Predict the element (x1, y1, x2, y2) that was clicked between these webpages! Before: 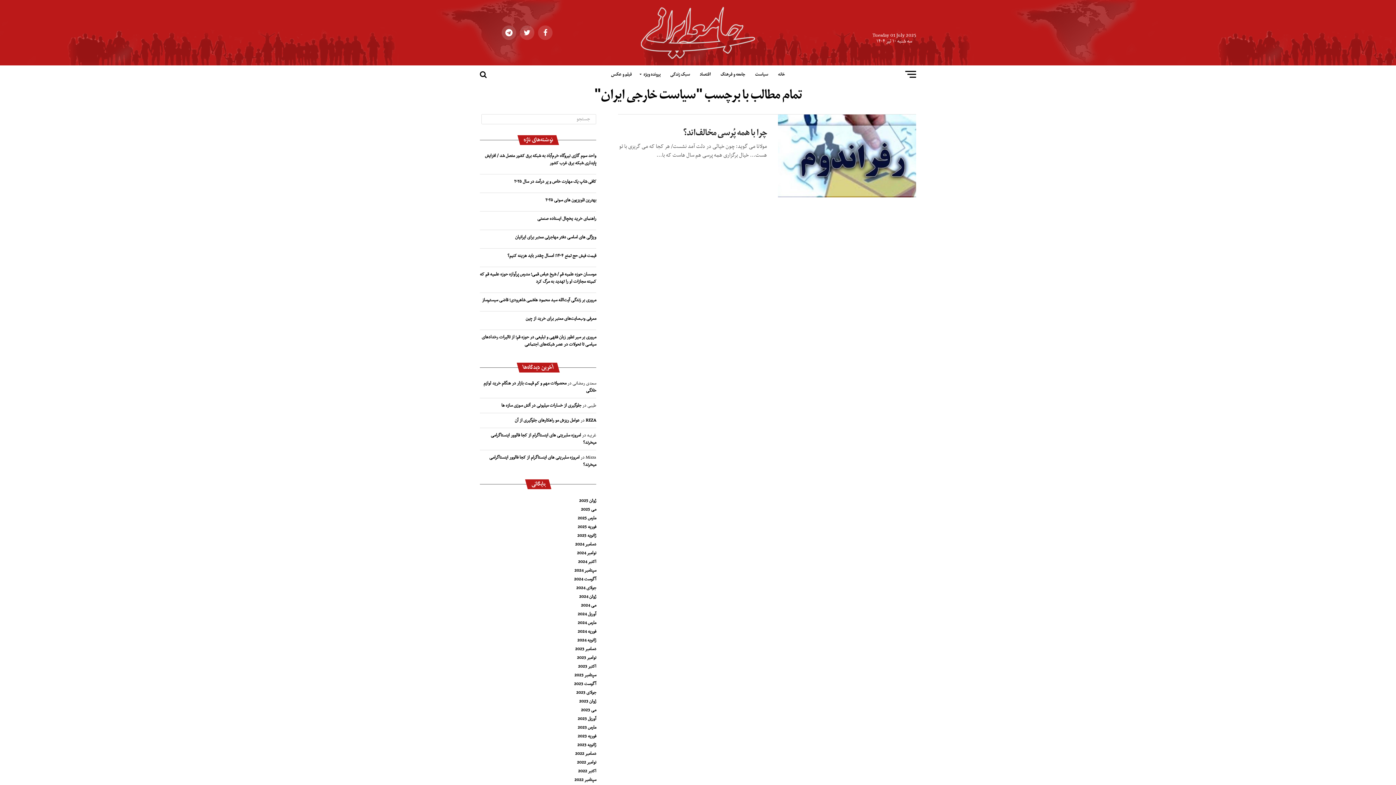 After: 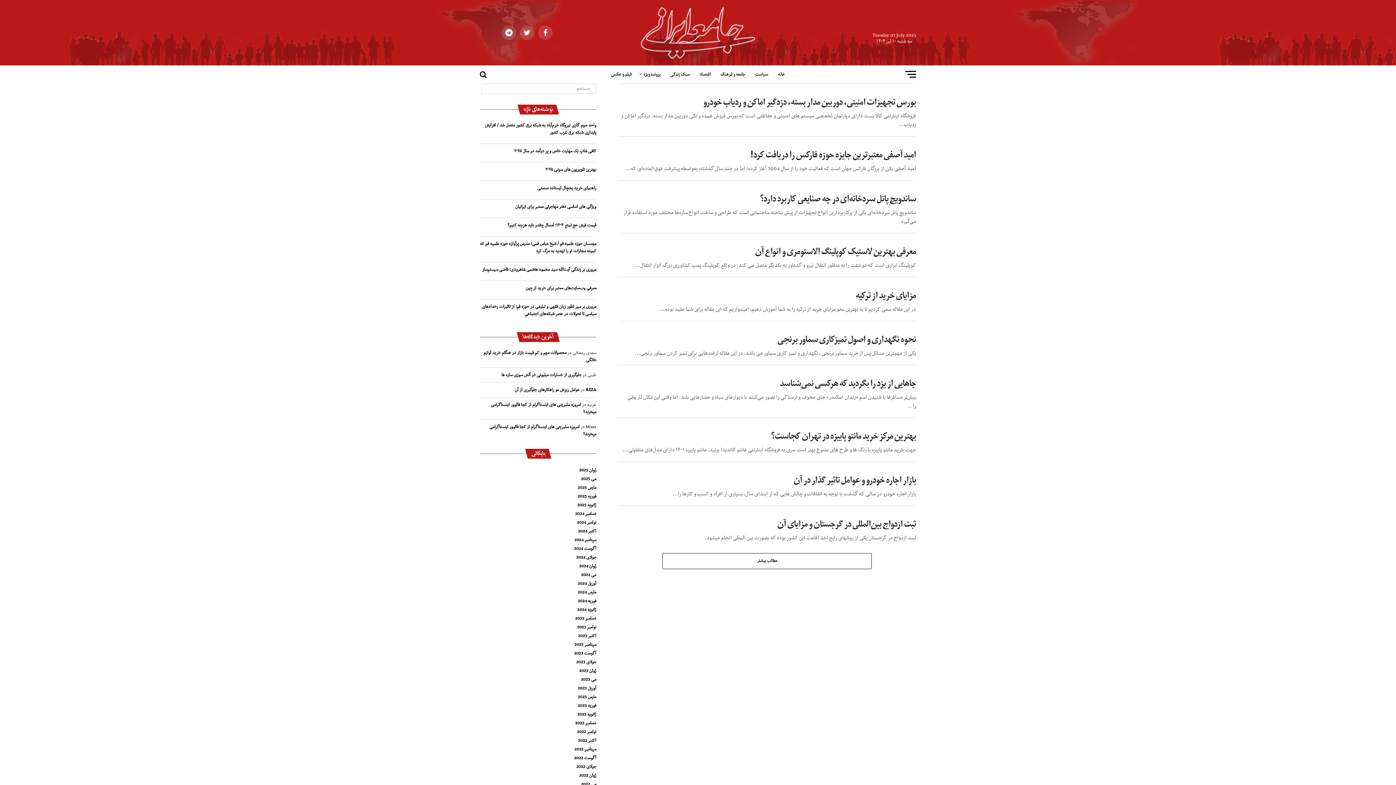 Action: bbox: (578, 768, 596, 775) label: اکتبر 2022